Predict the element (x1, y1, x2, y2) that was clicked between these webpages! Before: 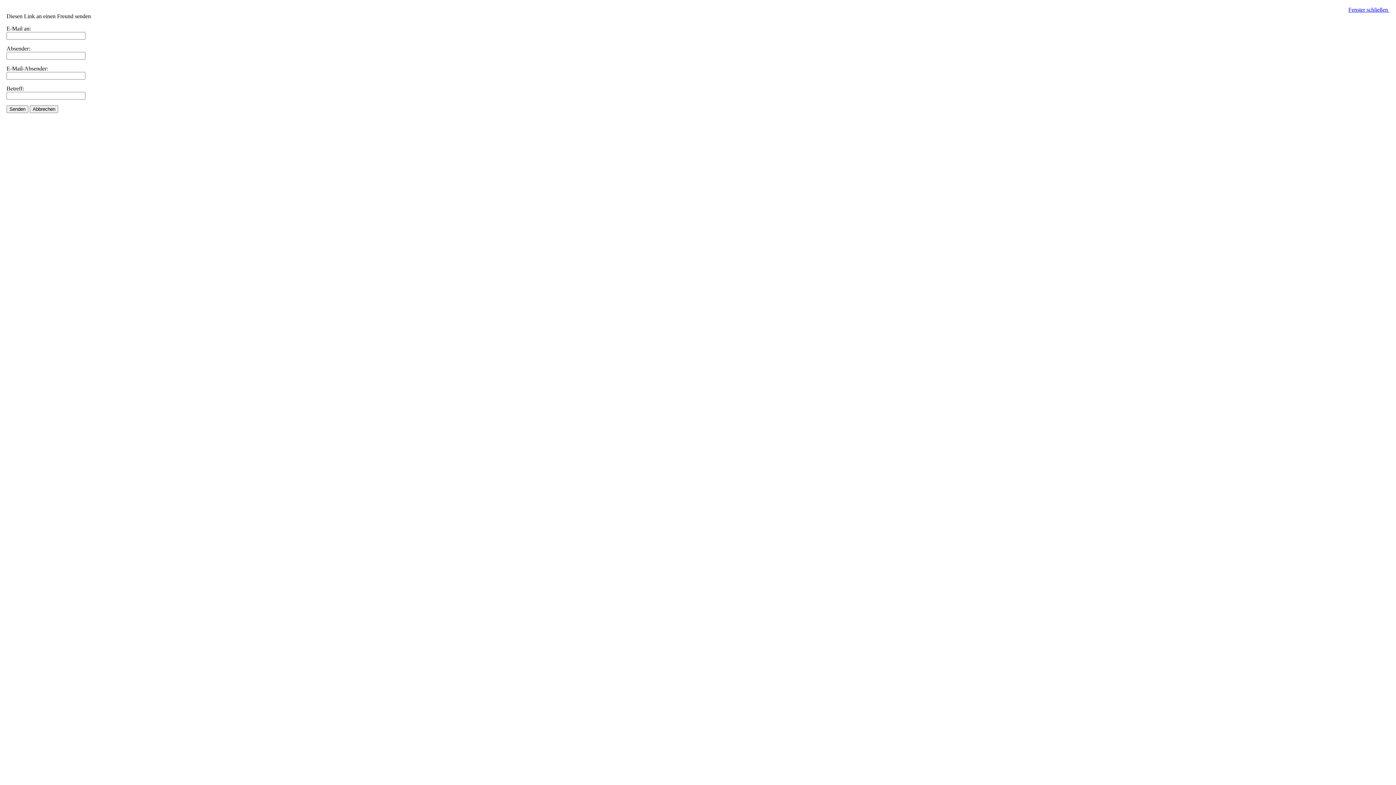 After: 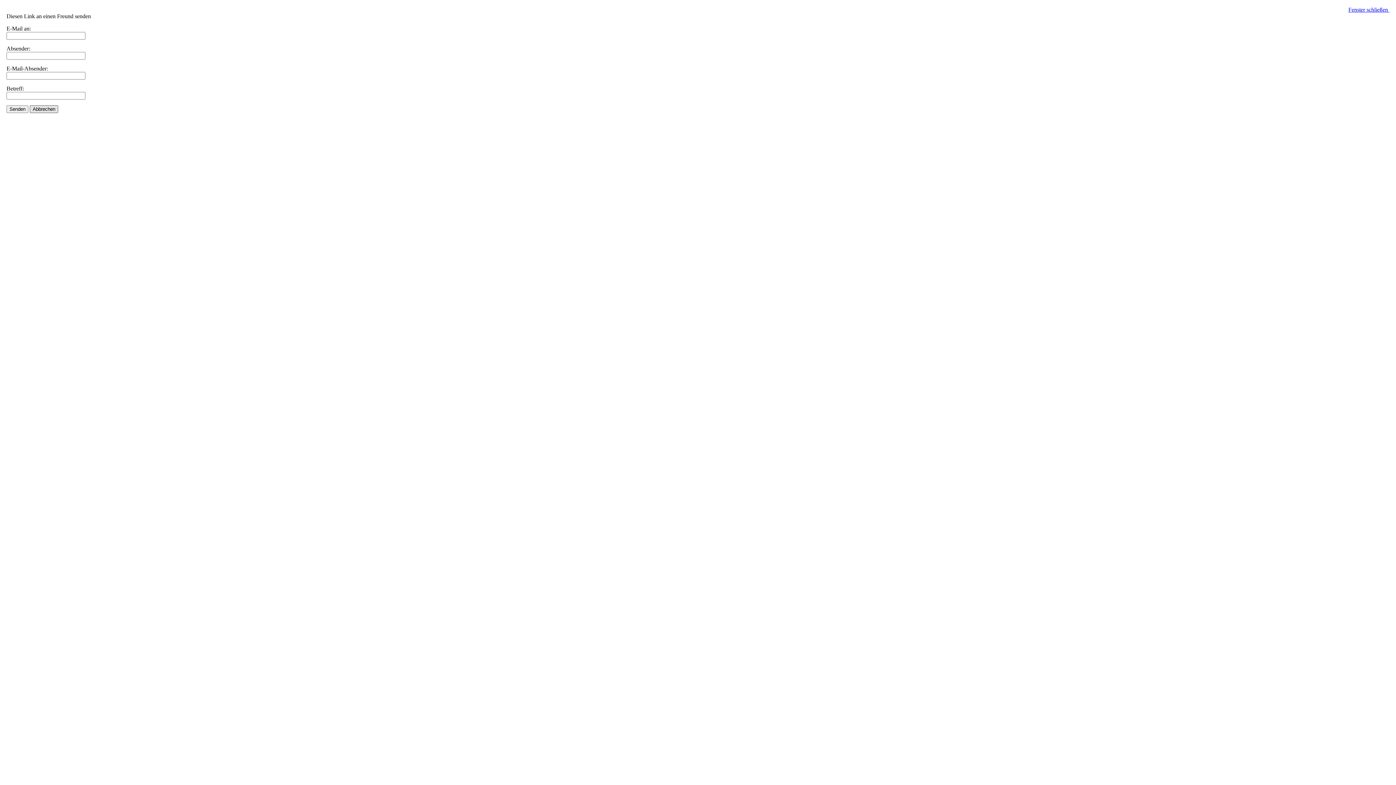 Action: bbox: (29, 105, 58, 113) label: Abbrechen